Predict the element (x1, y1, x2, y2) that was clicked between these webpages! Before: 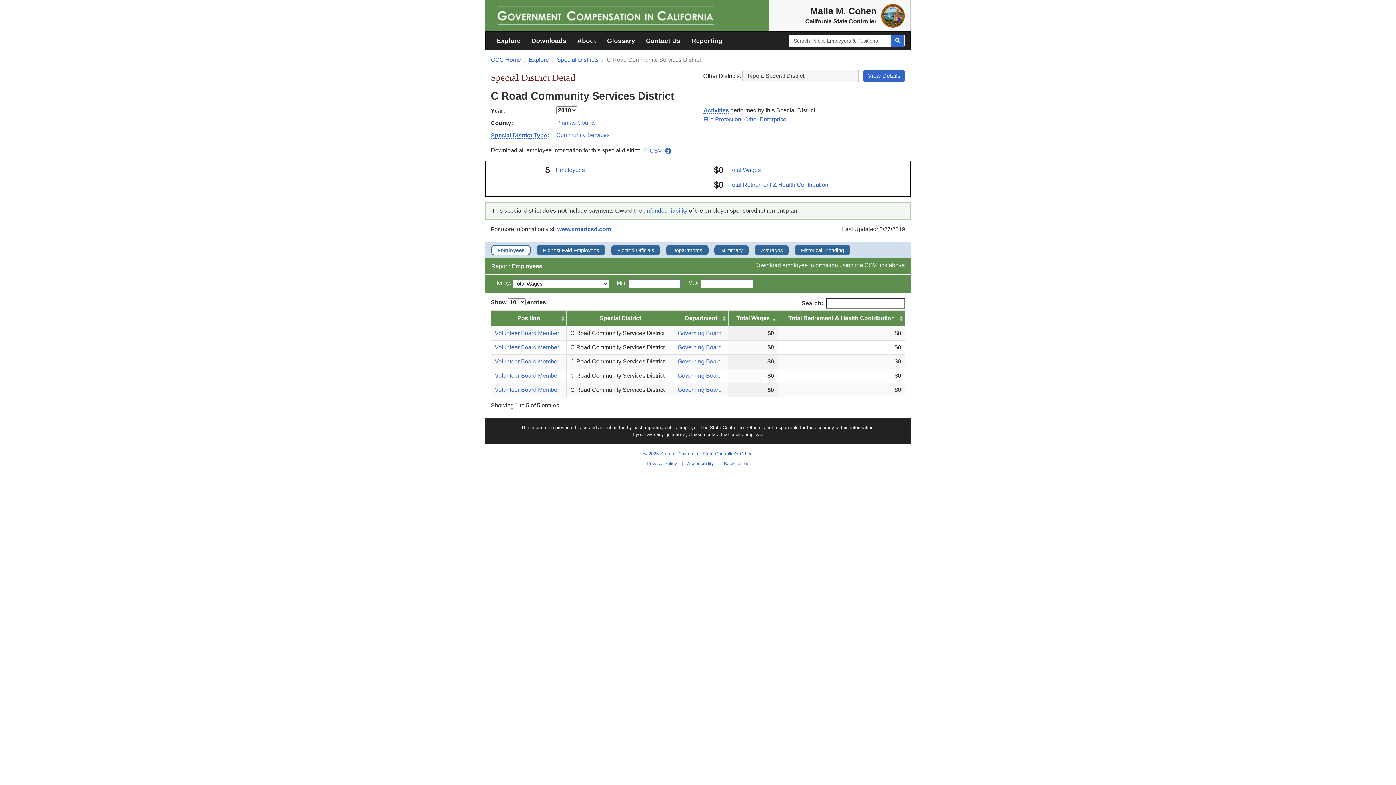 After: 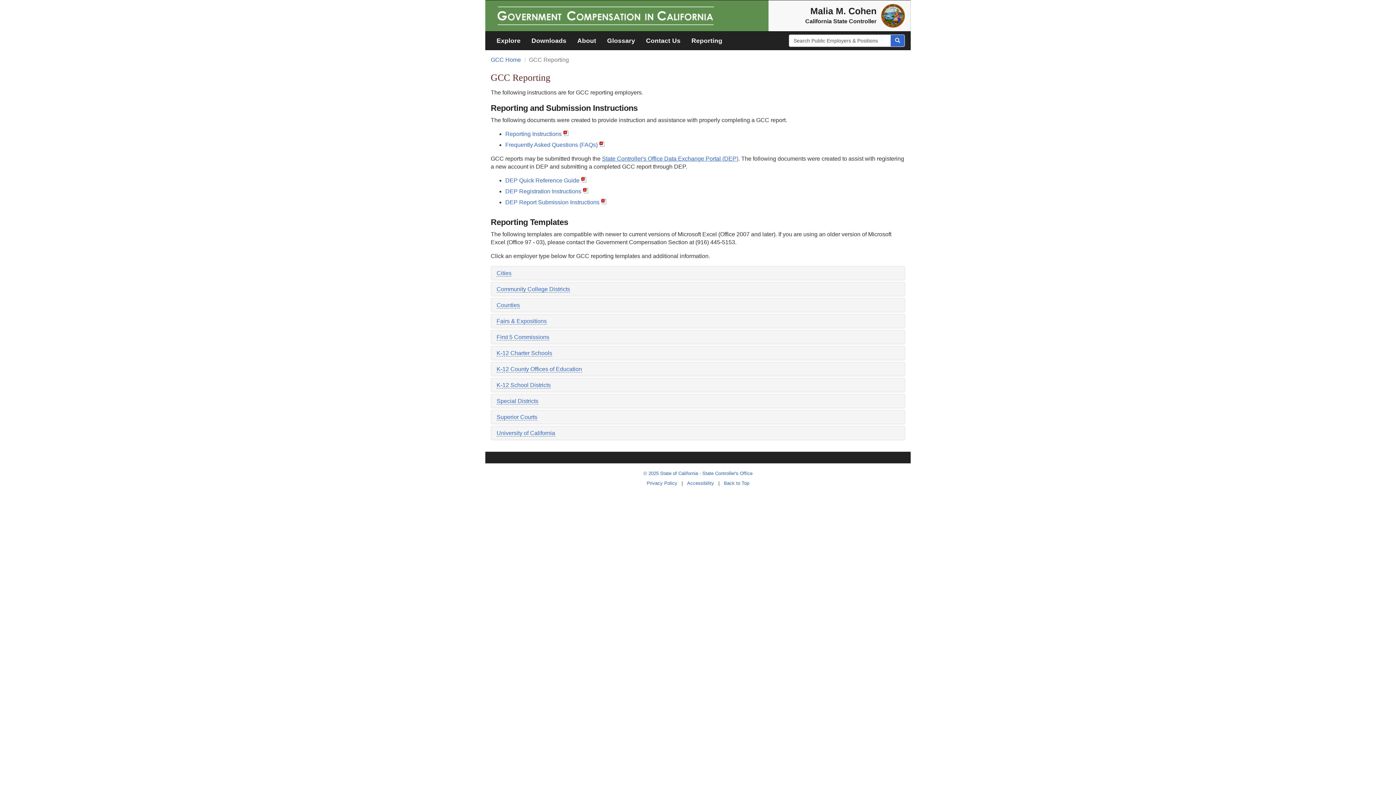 Action: bbox: (686, 31, 728, 49) label: Reporting